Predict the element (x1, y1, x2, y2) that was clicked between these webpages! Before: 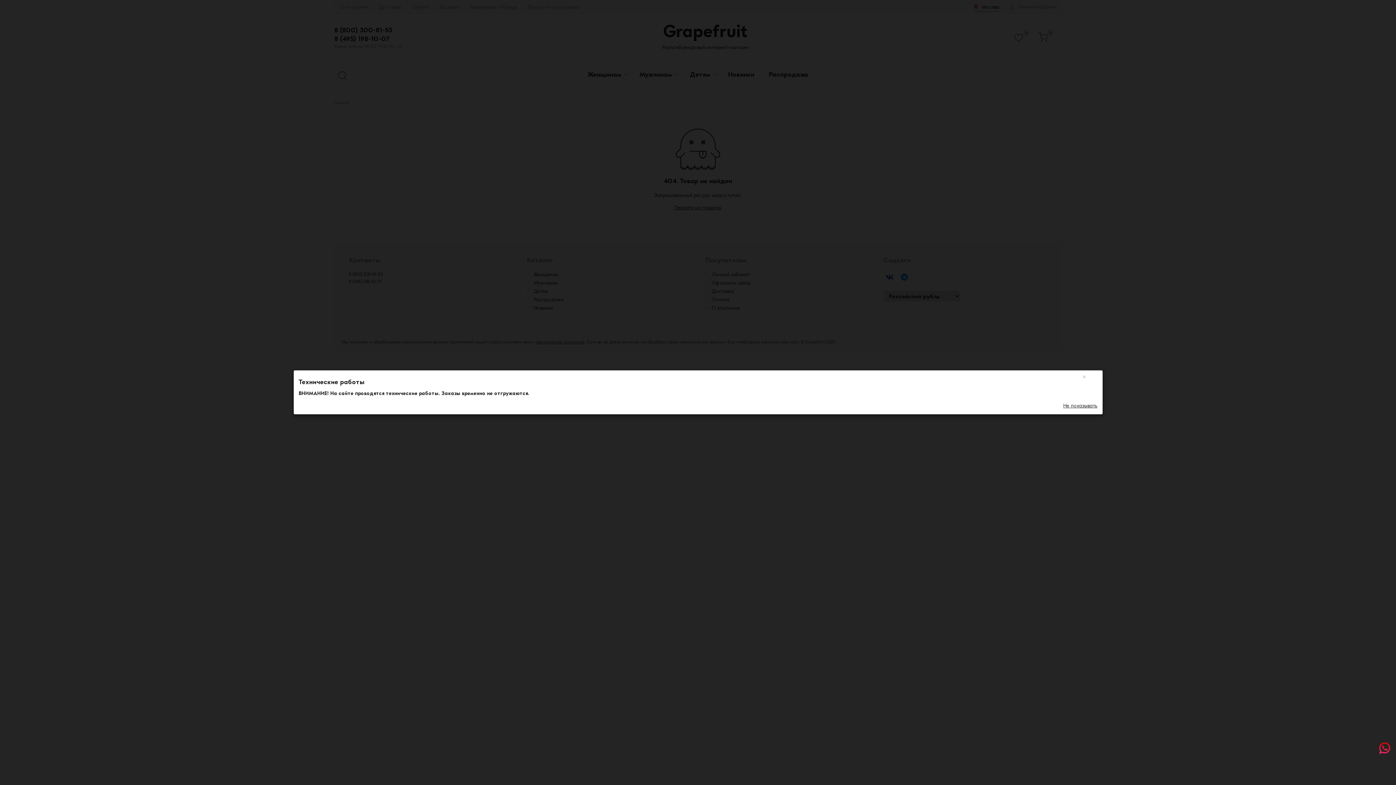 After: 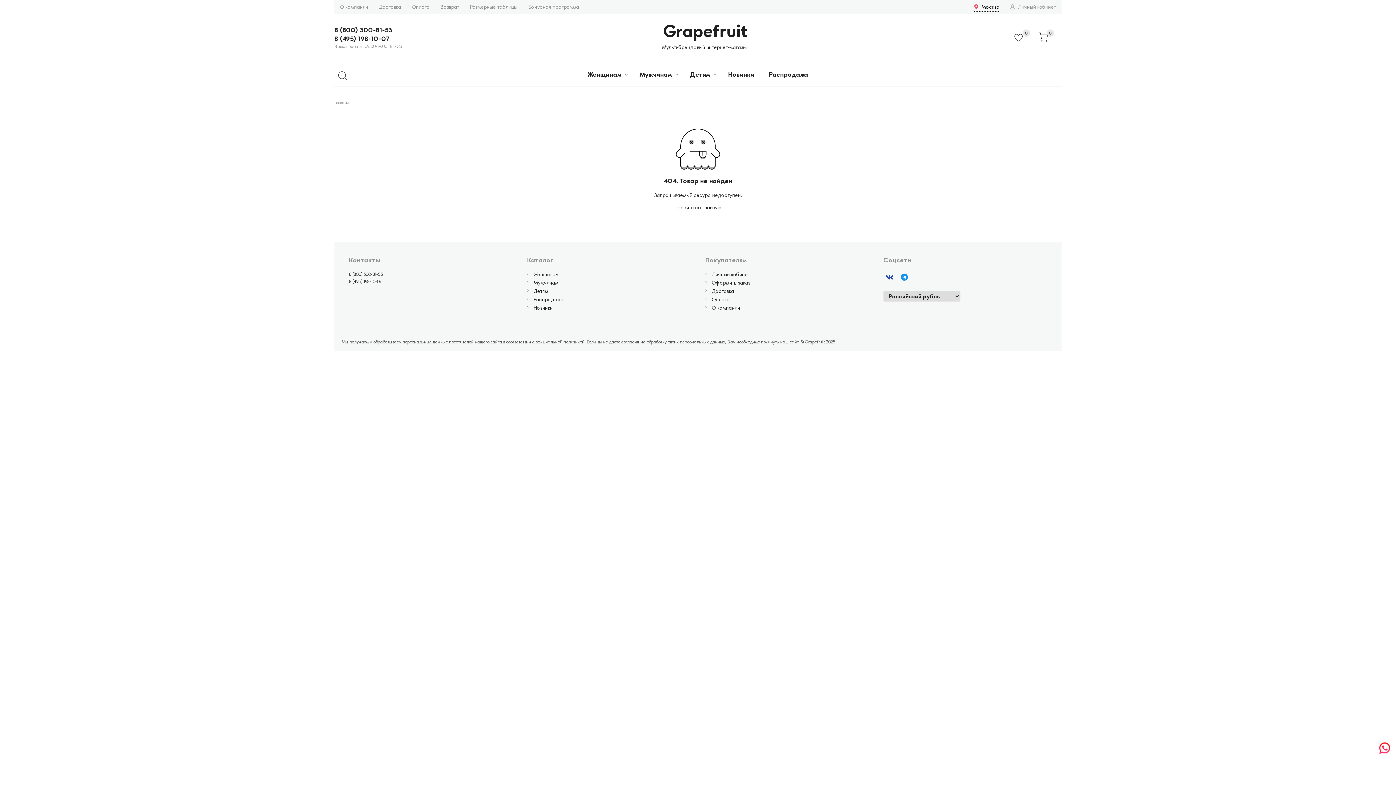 Action: label: × bbox: (1082, 372, 1086, 380)